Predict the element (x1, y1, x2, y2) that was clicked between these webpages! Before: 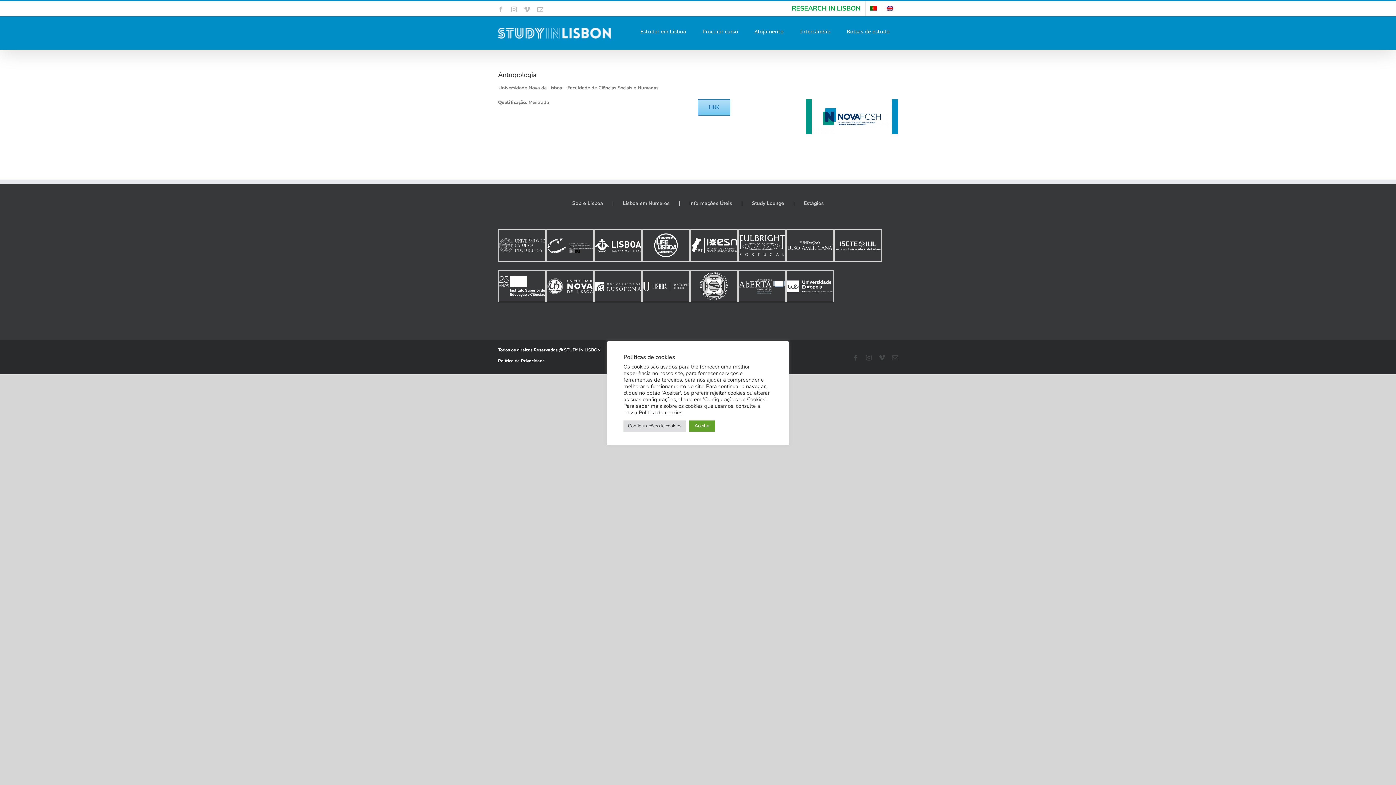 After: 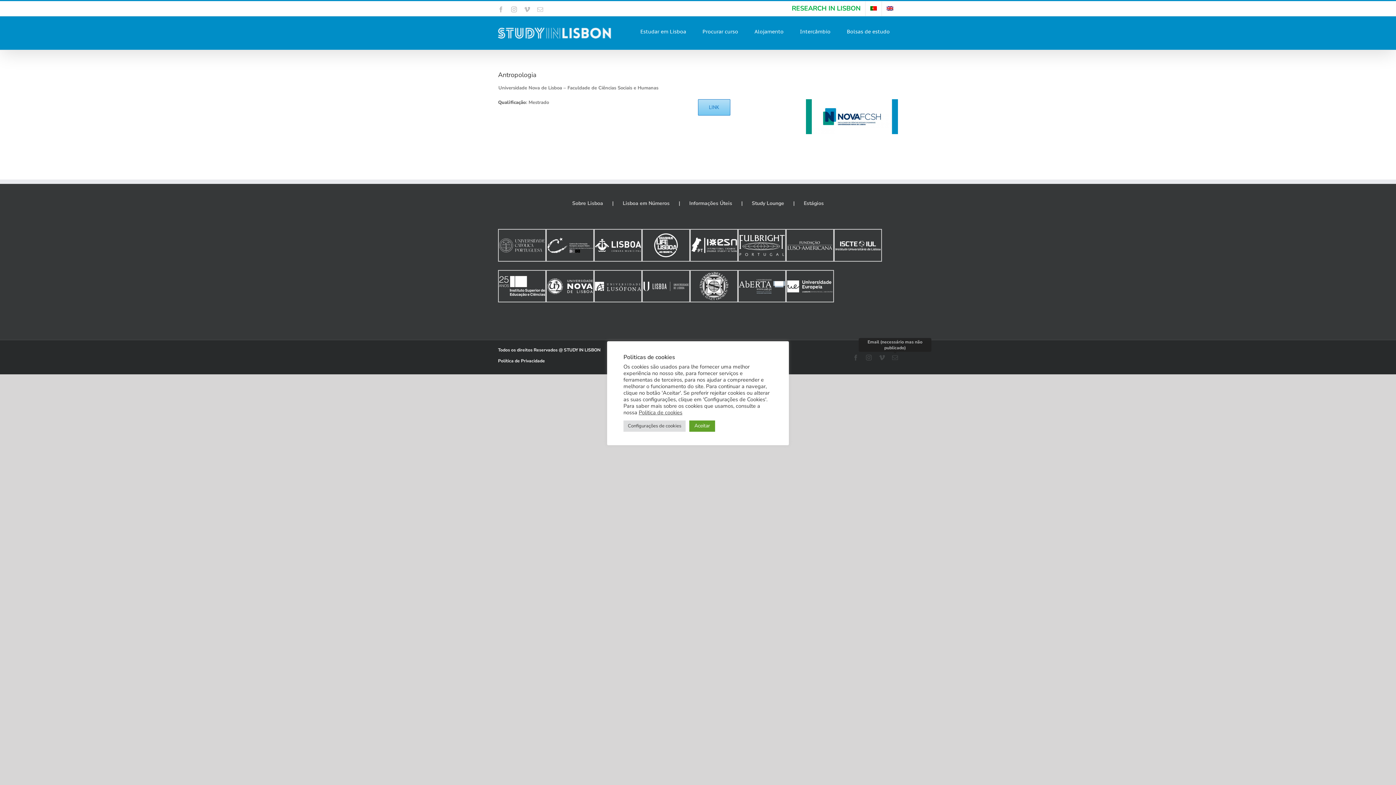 Action: label: Email (necessário mas não publicado) bbox: (892, 354, 898, 360)